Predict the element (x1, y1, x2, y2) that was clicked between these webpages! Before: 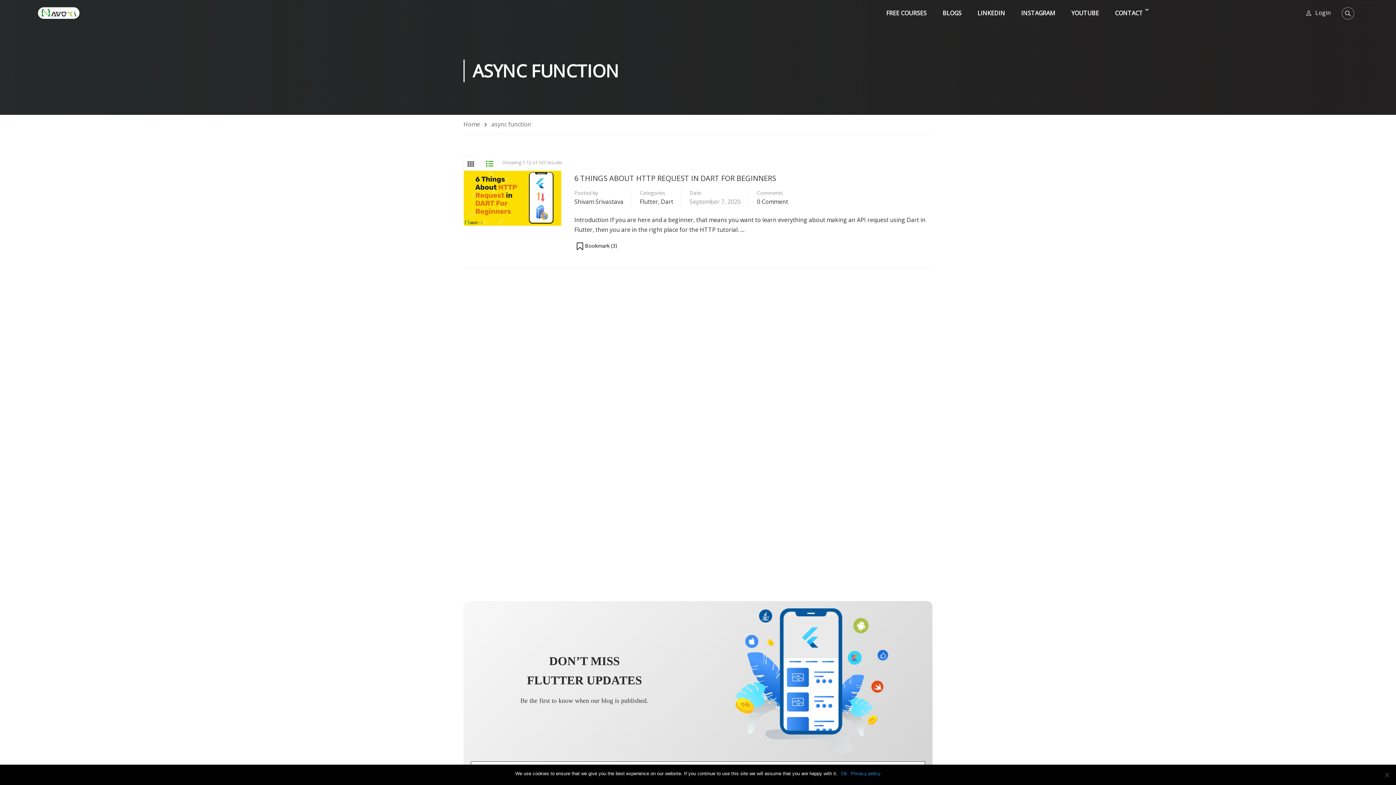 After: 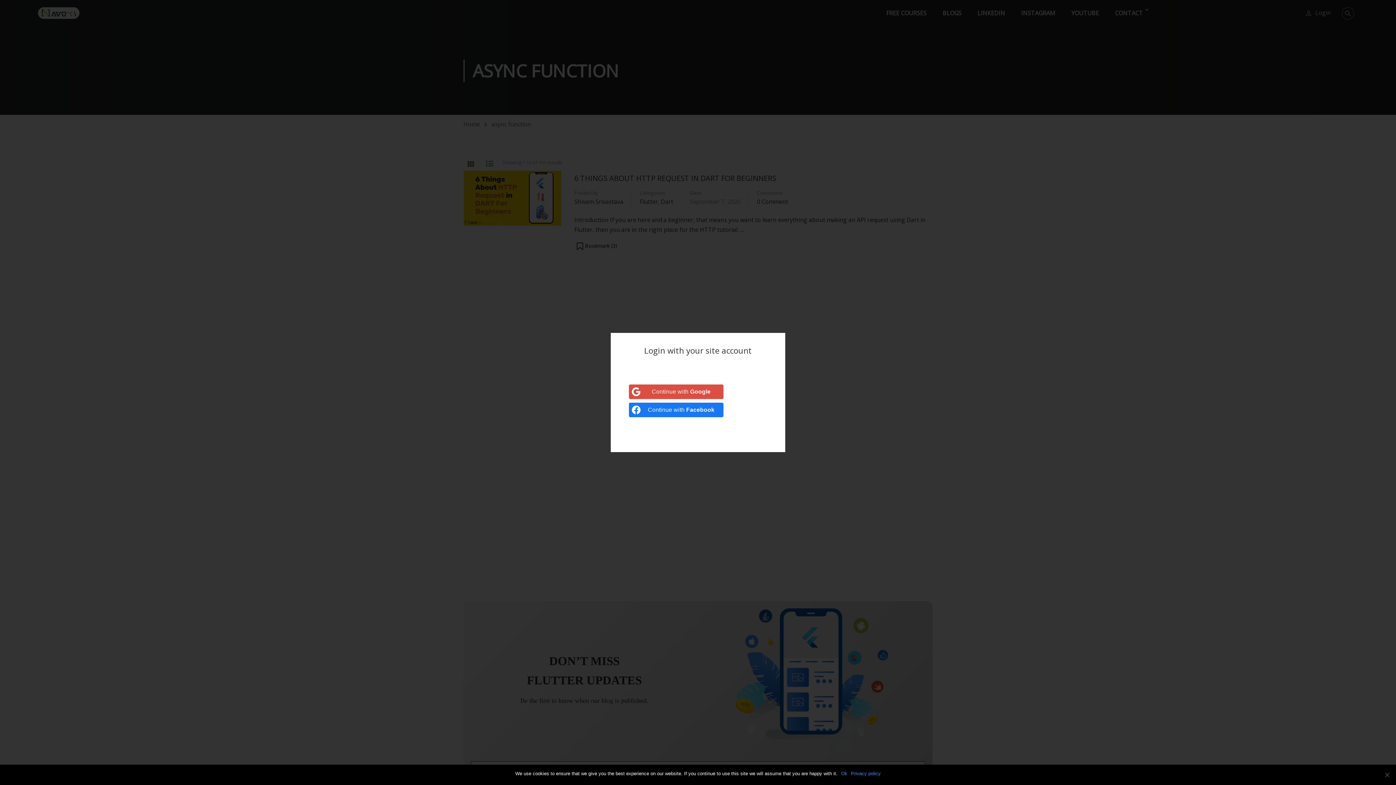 Action: bbox: (1306, 9, 1331, 17) label: Login